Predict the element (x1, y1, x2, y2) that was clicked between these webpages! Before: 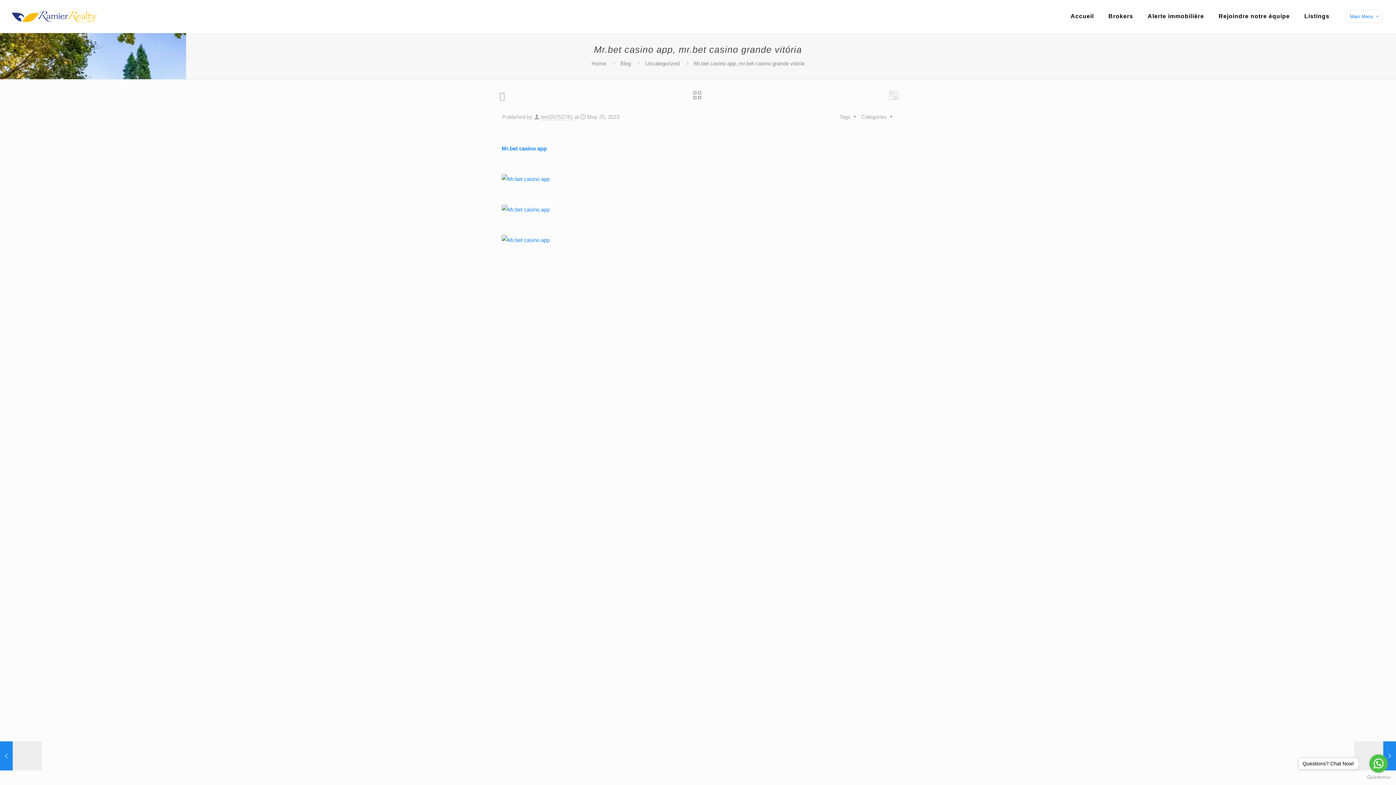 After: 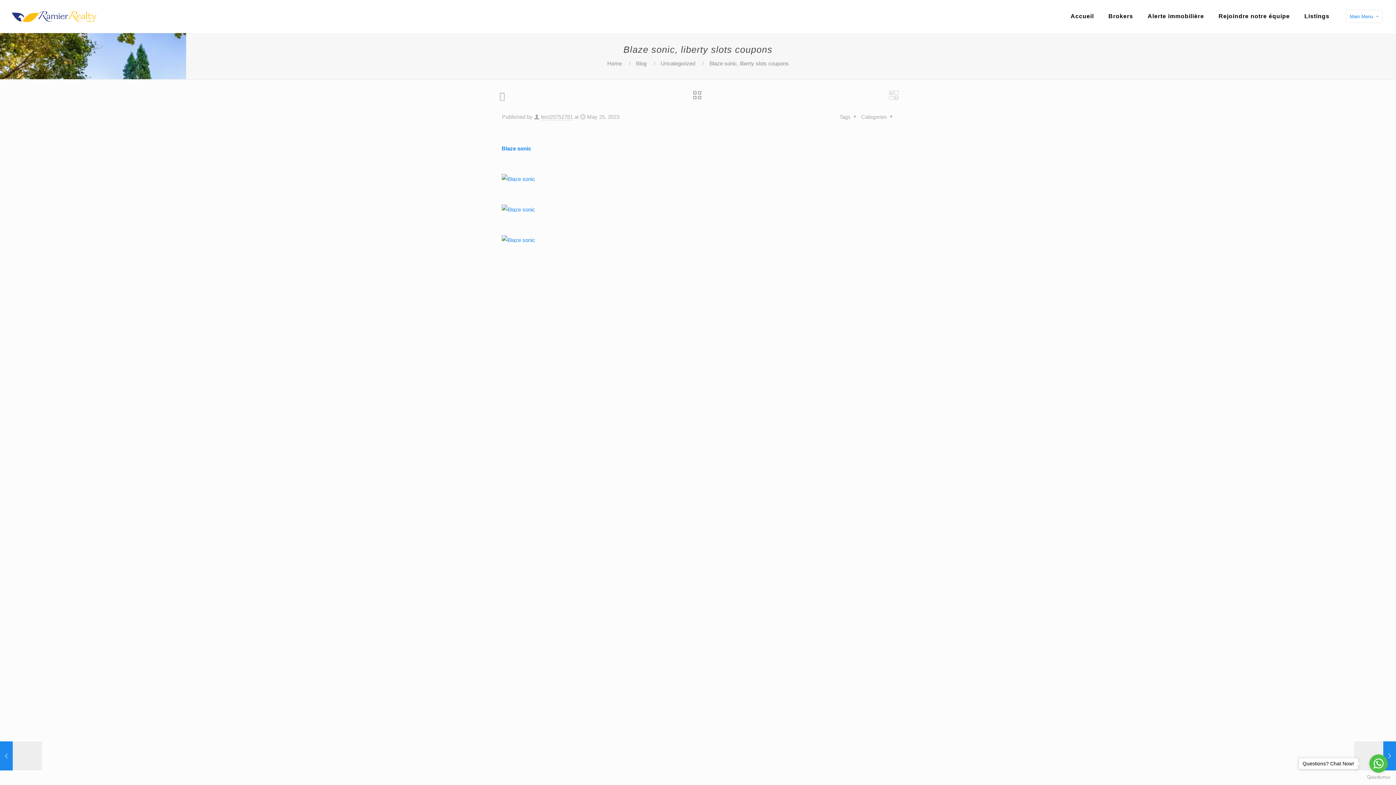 Action: bbox: (889, 90, 898, 102)